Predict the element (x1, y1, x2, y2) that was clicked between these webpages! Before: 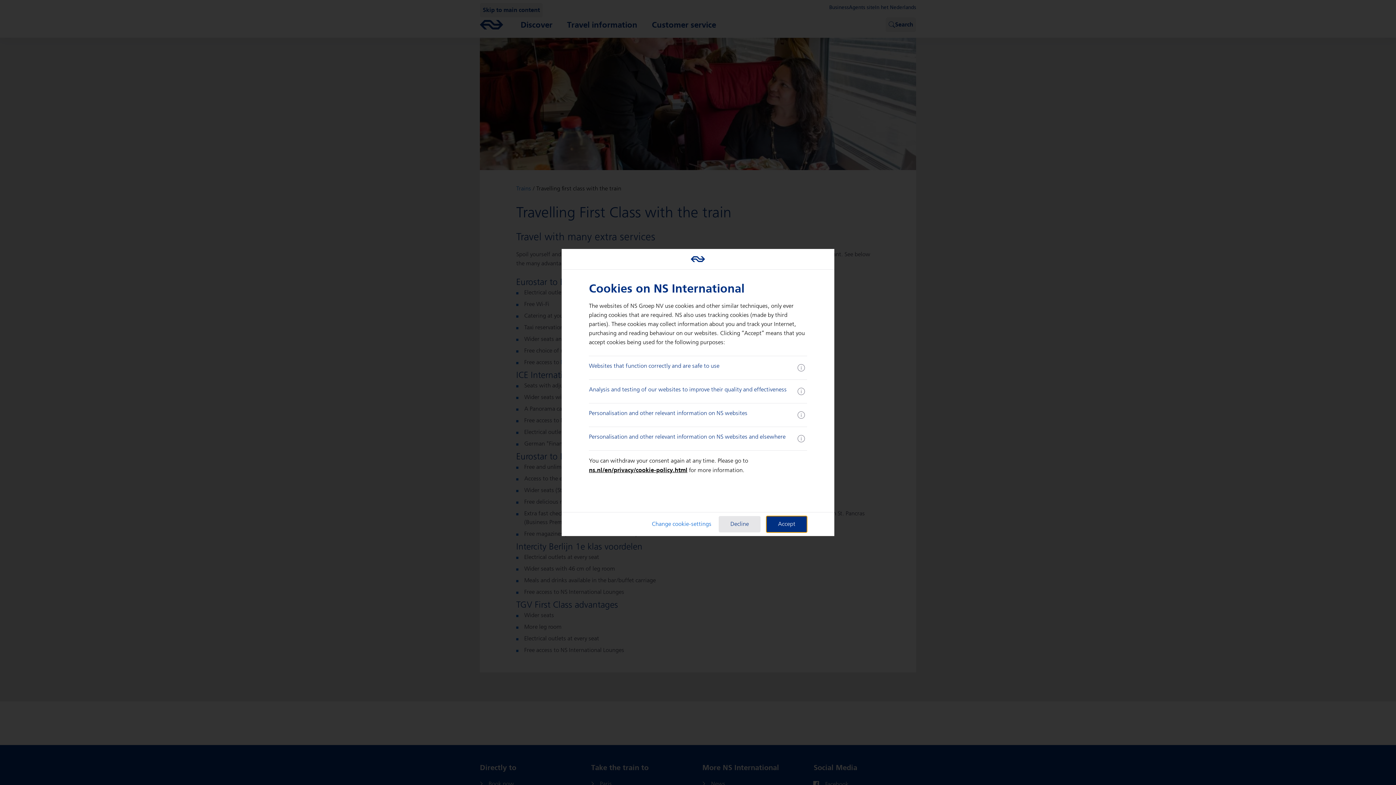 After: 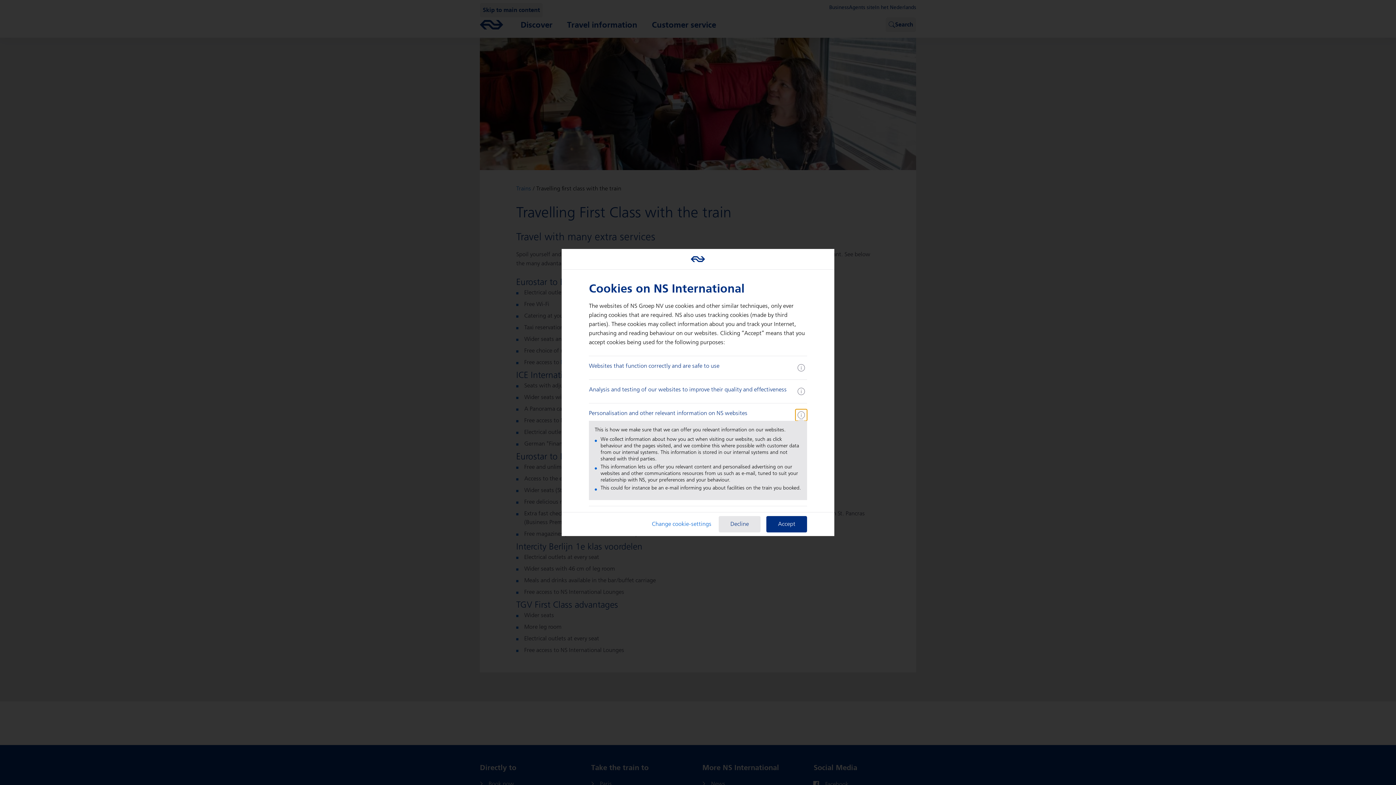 Action: label: more information bbox: (795, 409, 807, 421)